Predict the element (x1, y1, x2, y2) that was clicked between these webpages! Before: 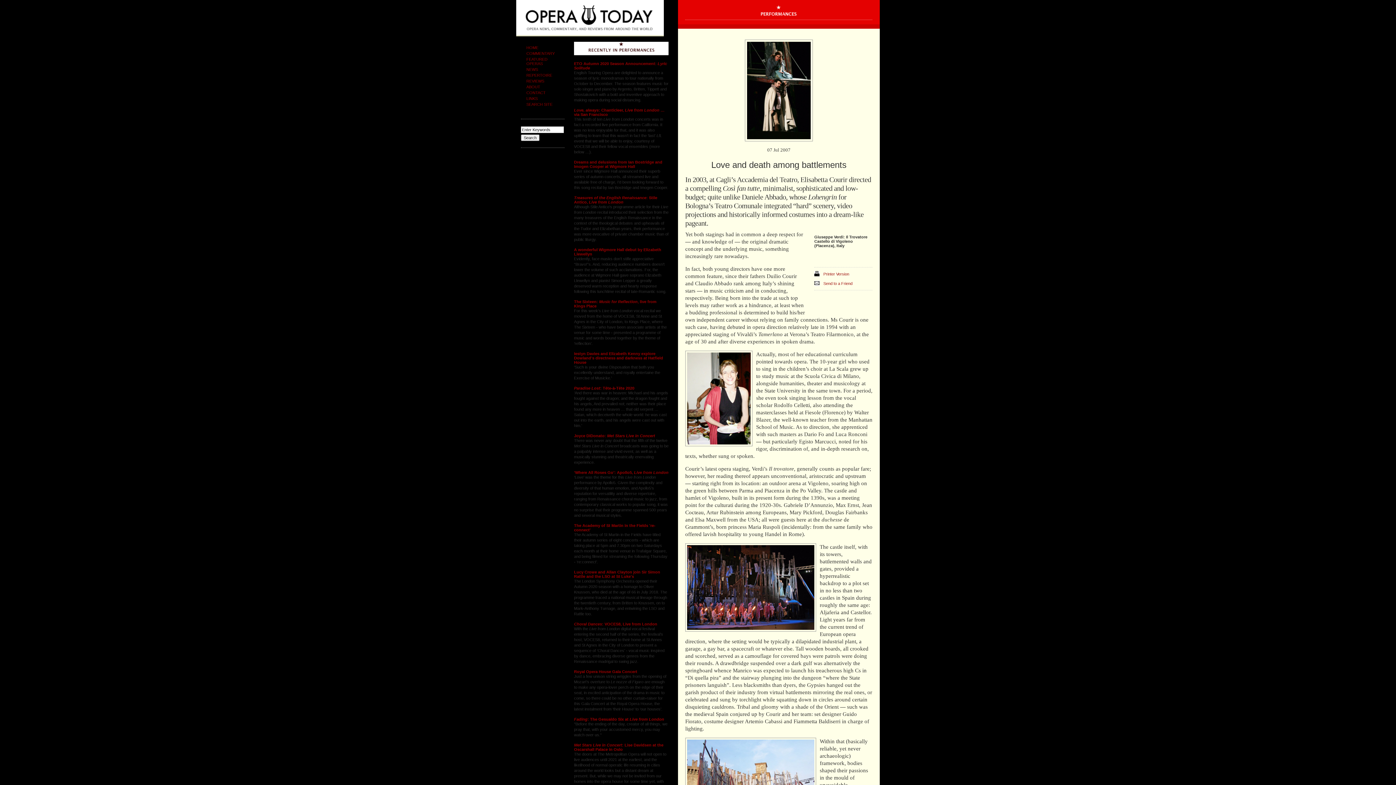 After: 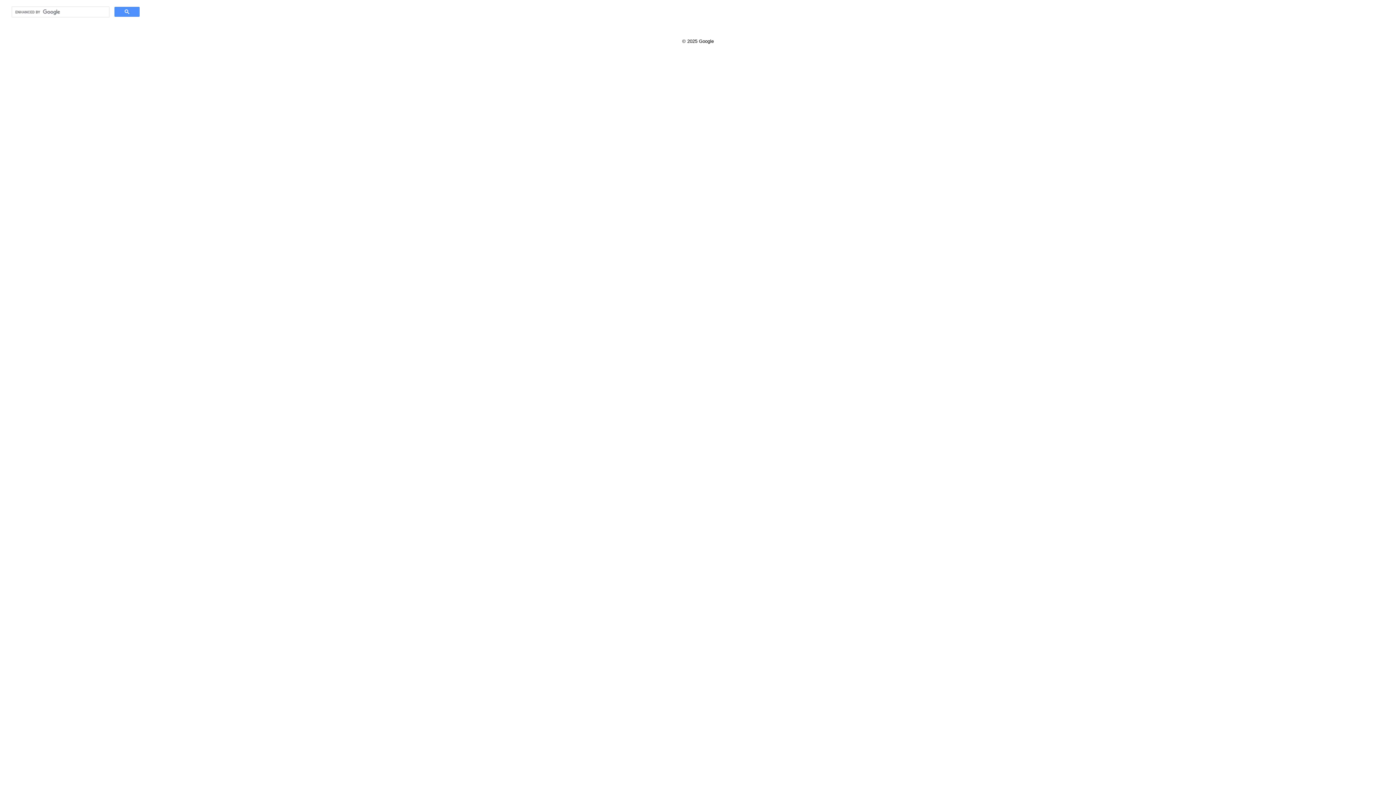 Action: label: SEARCH SITE bbox: (526, 102, 552, 106)